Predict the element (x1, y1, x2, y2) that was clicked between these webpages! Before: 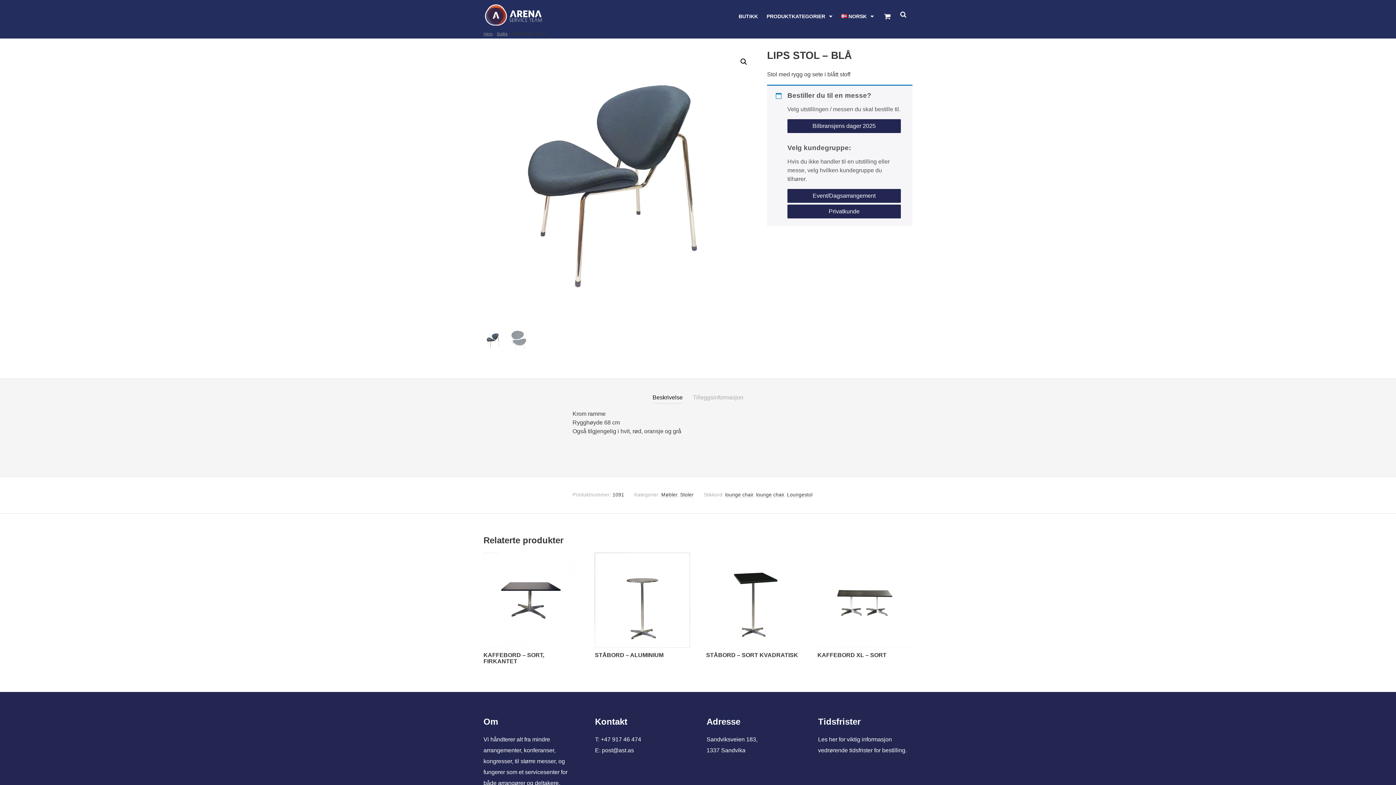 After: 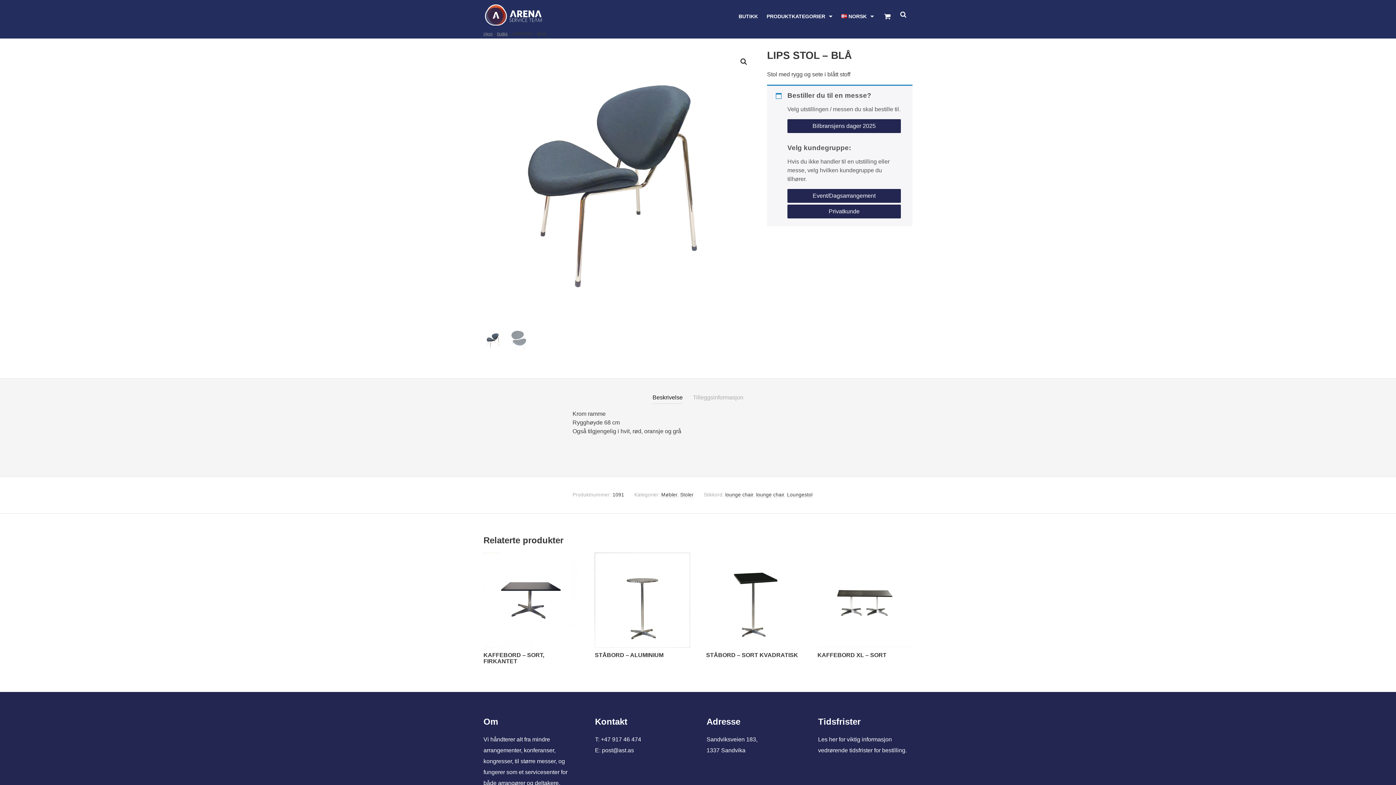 Action: bbox: (652, 393, 682, 404) label: Beskrivelse